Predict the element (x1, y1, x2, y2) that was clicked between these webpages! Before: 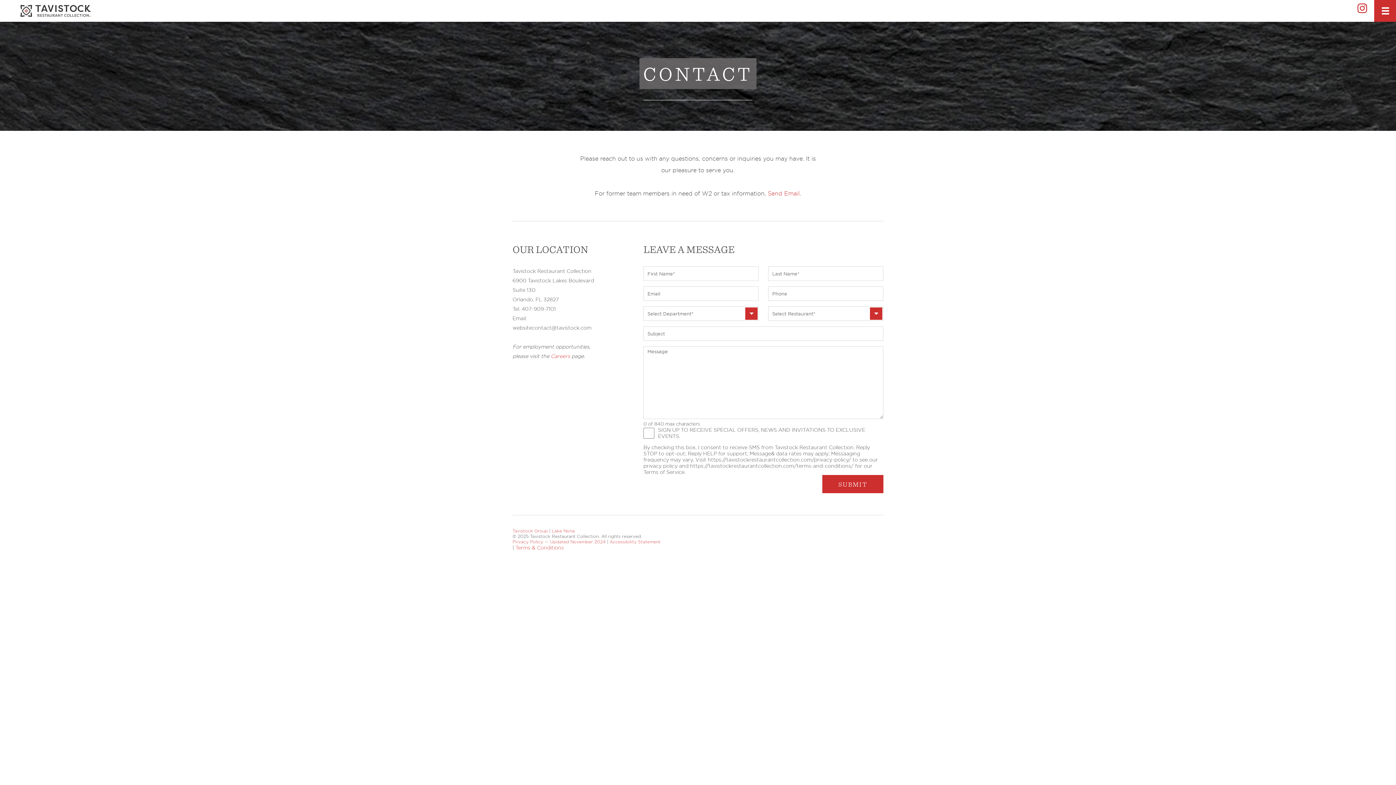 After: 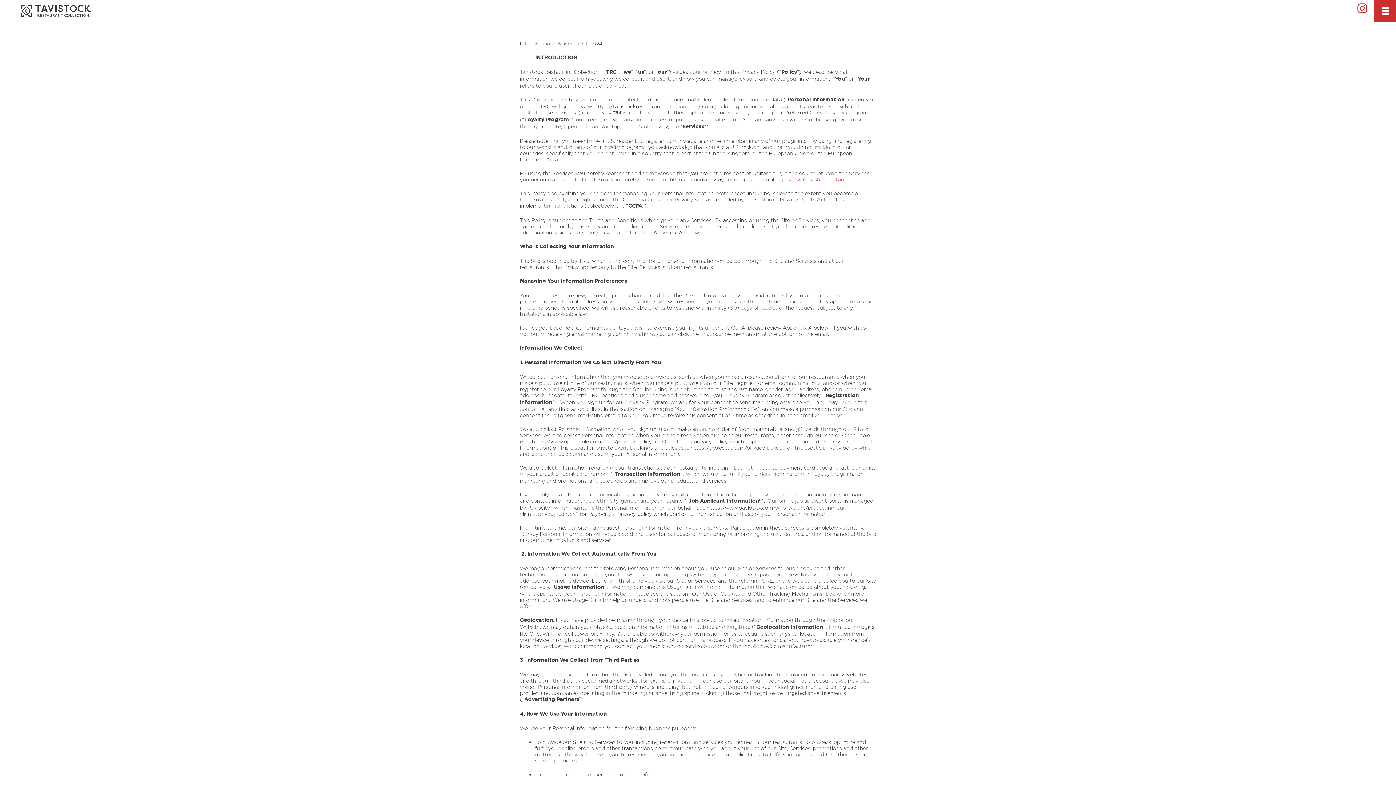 Action: bbox: (512, 539, 607, 544) label: Privacy Policy — Updated November 2024 